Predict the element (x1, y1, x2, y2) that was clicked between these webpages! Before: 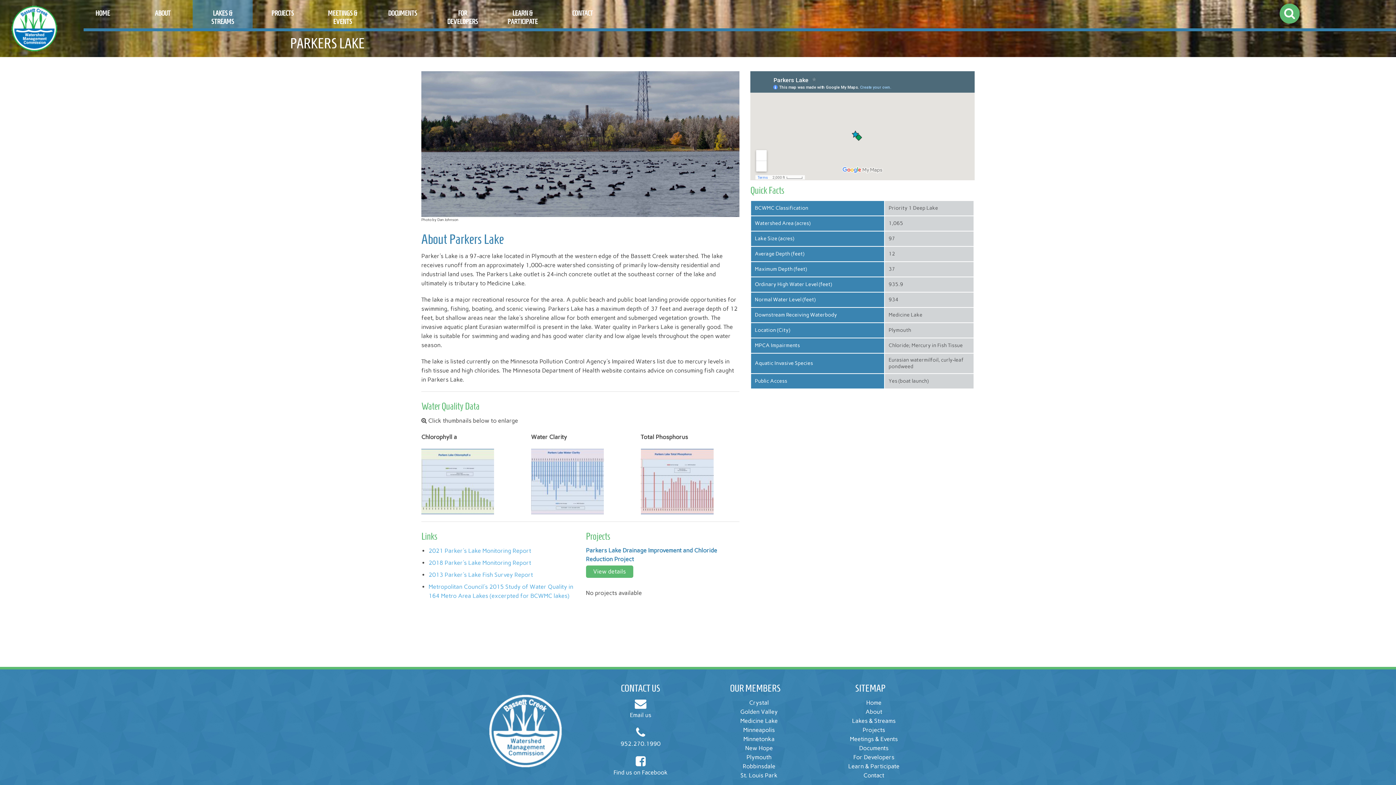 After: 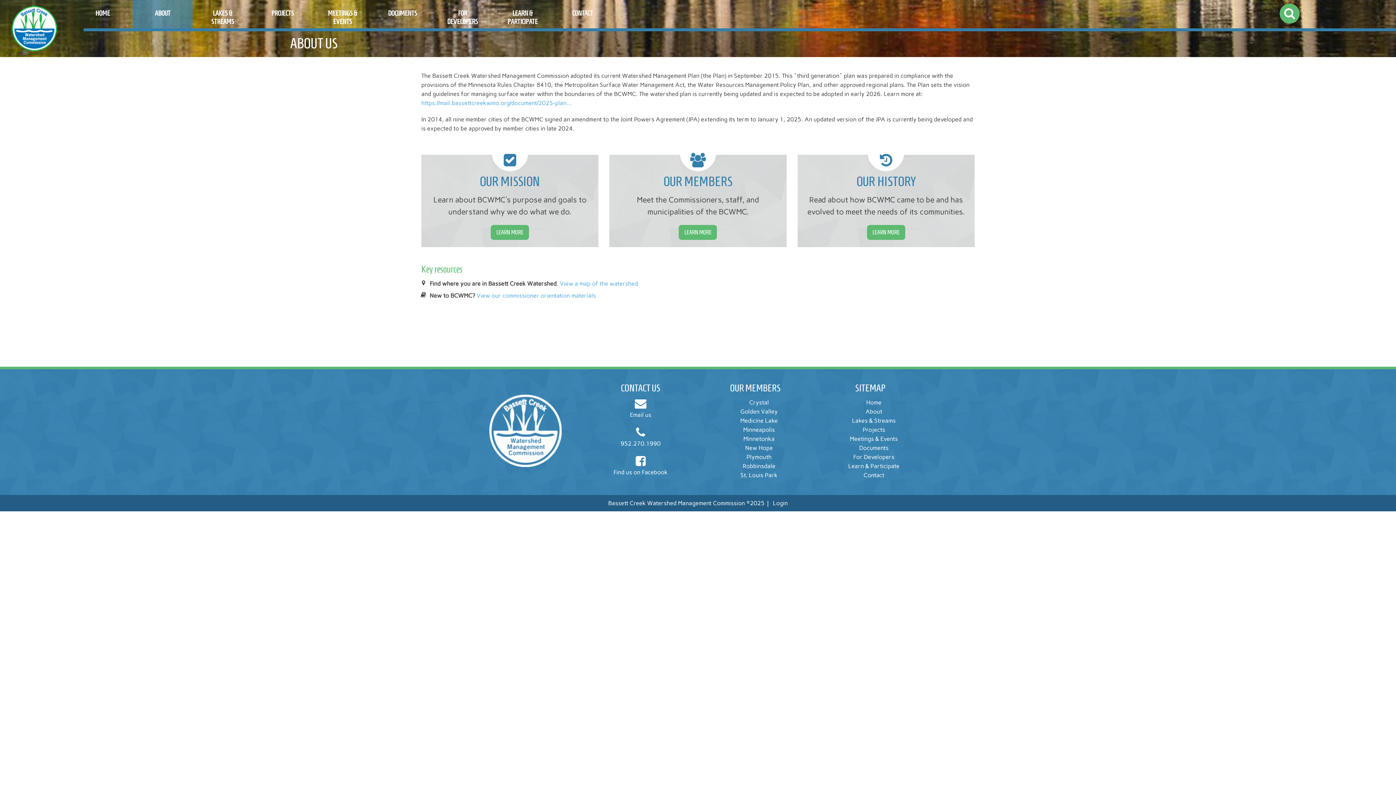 Action: label: About bbox: (865, 708, 882, 715)